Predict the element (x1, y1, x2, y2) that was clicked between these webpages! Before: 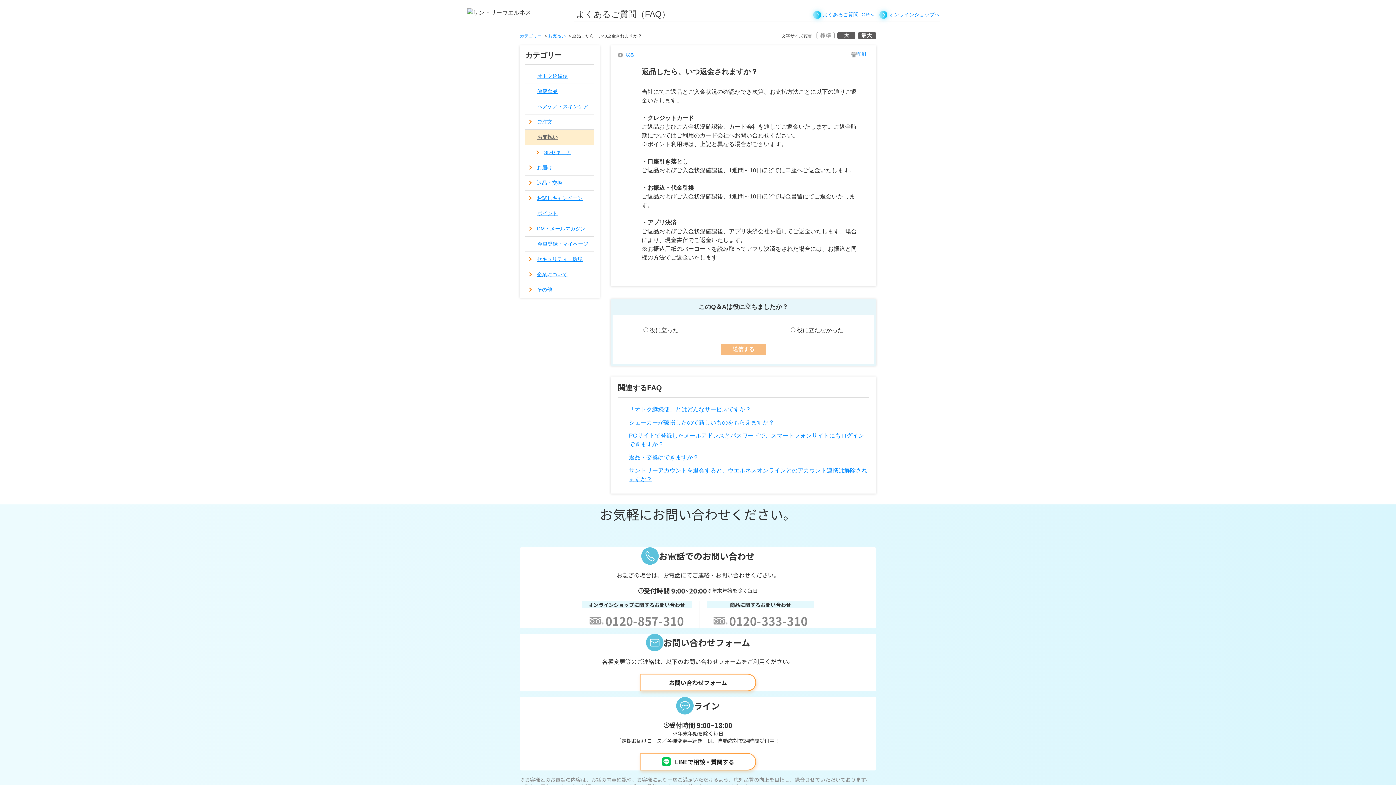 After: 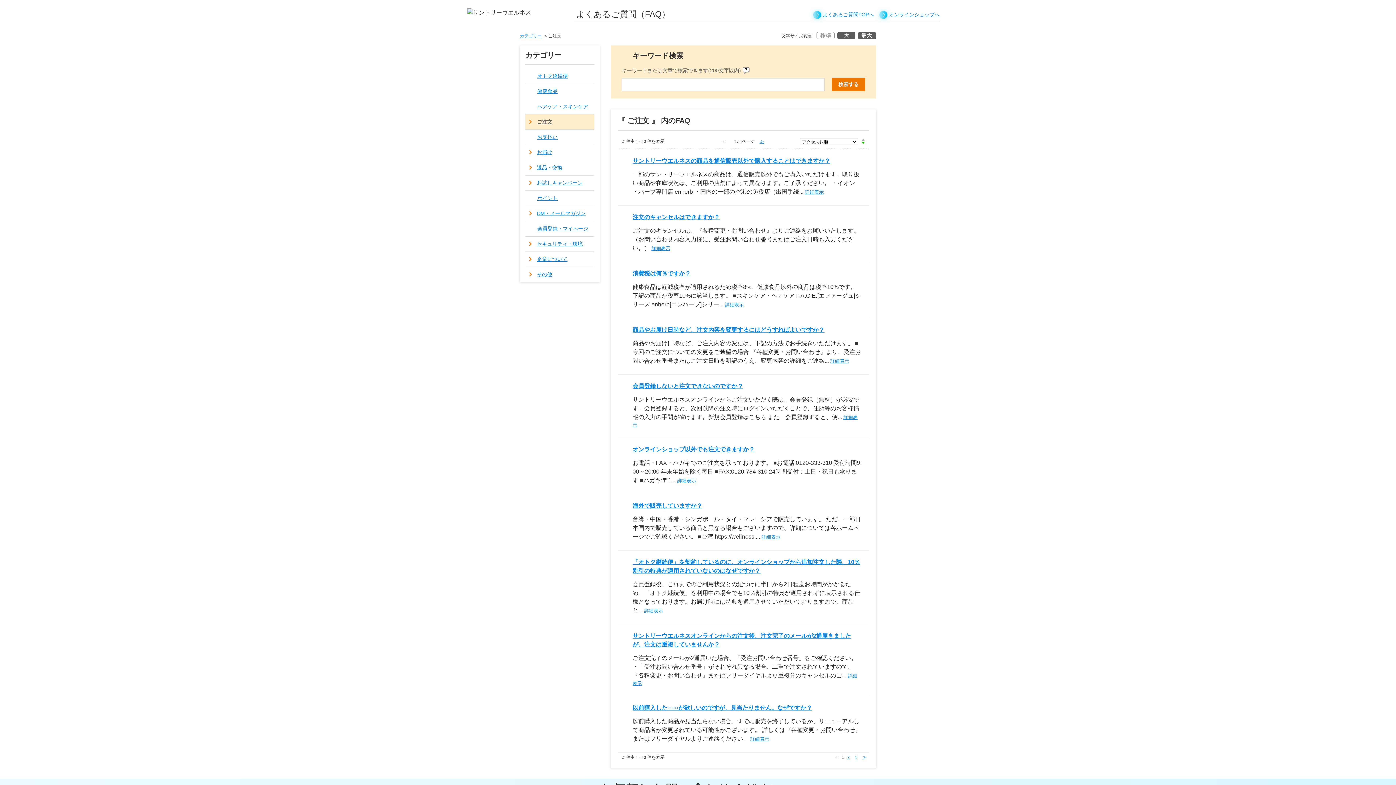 Action: bbox: (537, 118, 592, 125) label: ご注文